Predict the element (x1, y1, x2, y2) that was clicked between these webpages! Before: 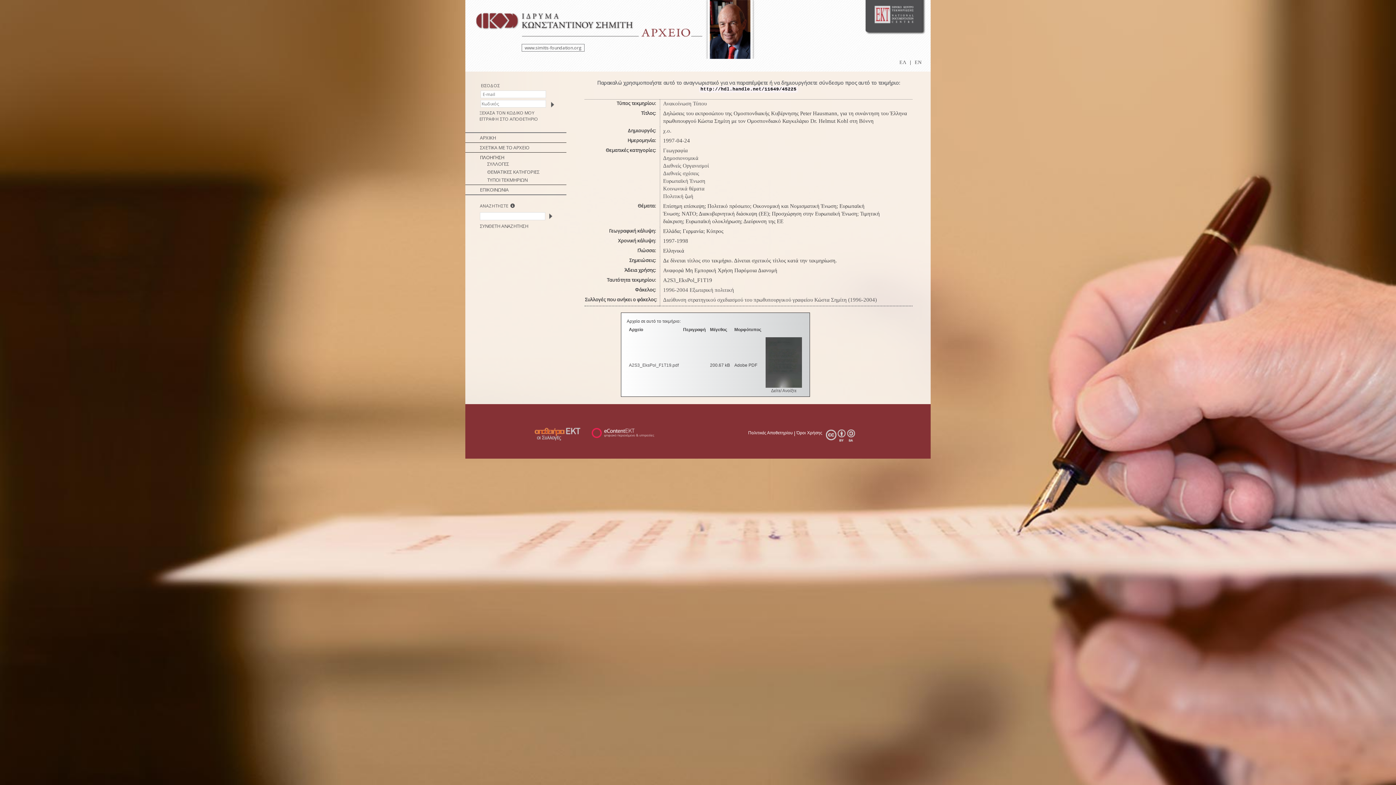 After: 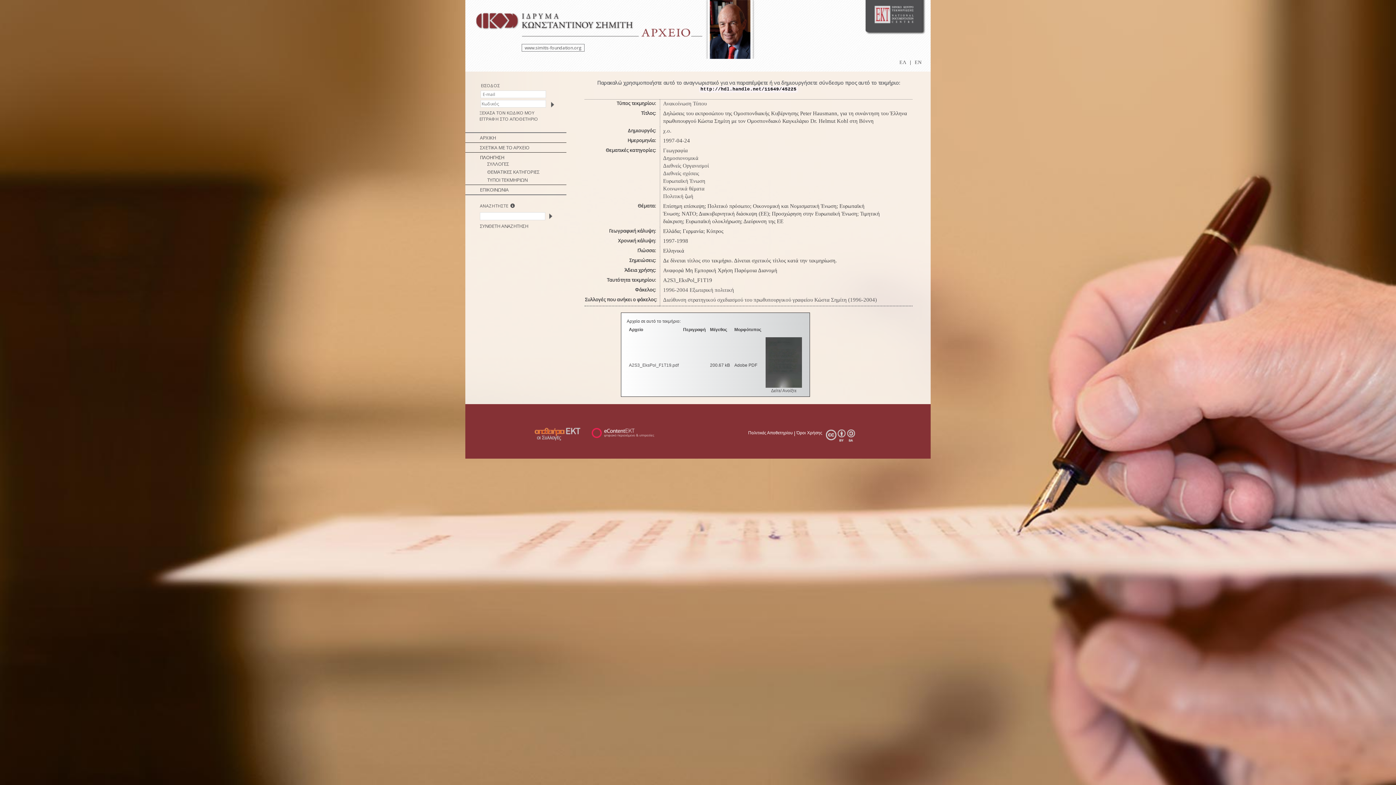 Action: bbox: (899, 59, 906, 65) label: ΕΛ